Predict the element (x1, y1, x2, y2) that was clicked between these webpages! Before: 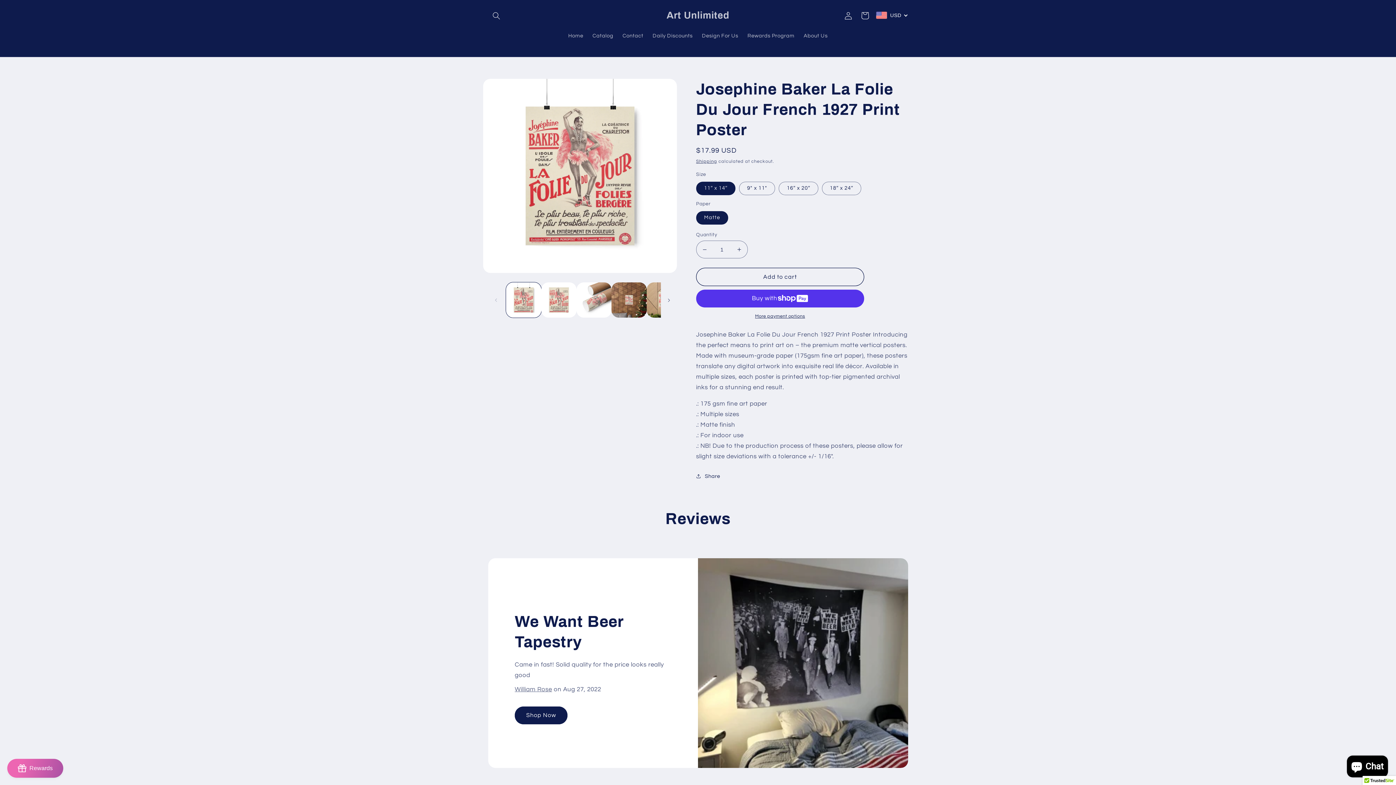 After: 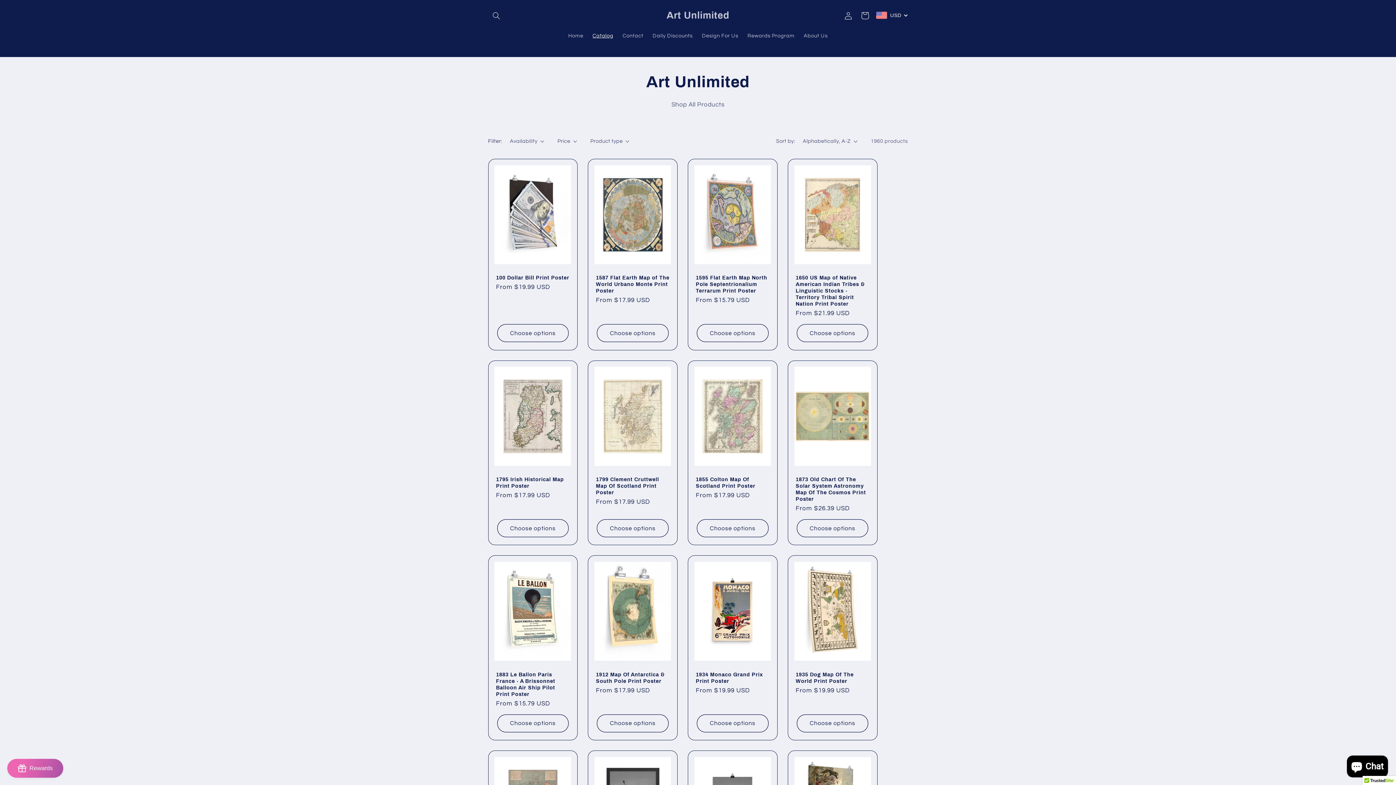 Action: bbox: (514, 706, 567, 724) label: Shop Now